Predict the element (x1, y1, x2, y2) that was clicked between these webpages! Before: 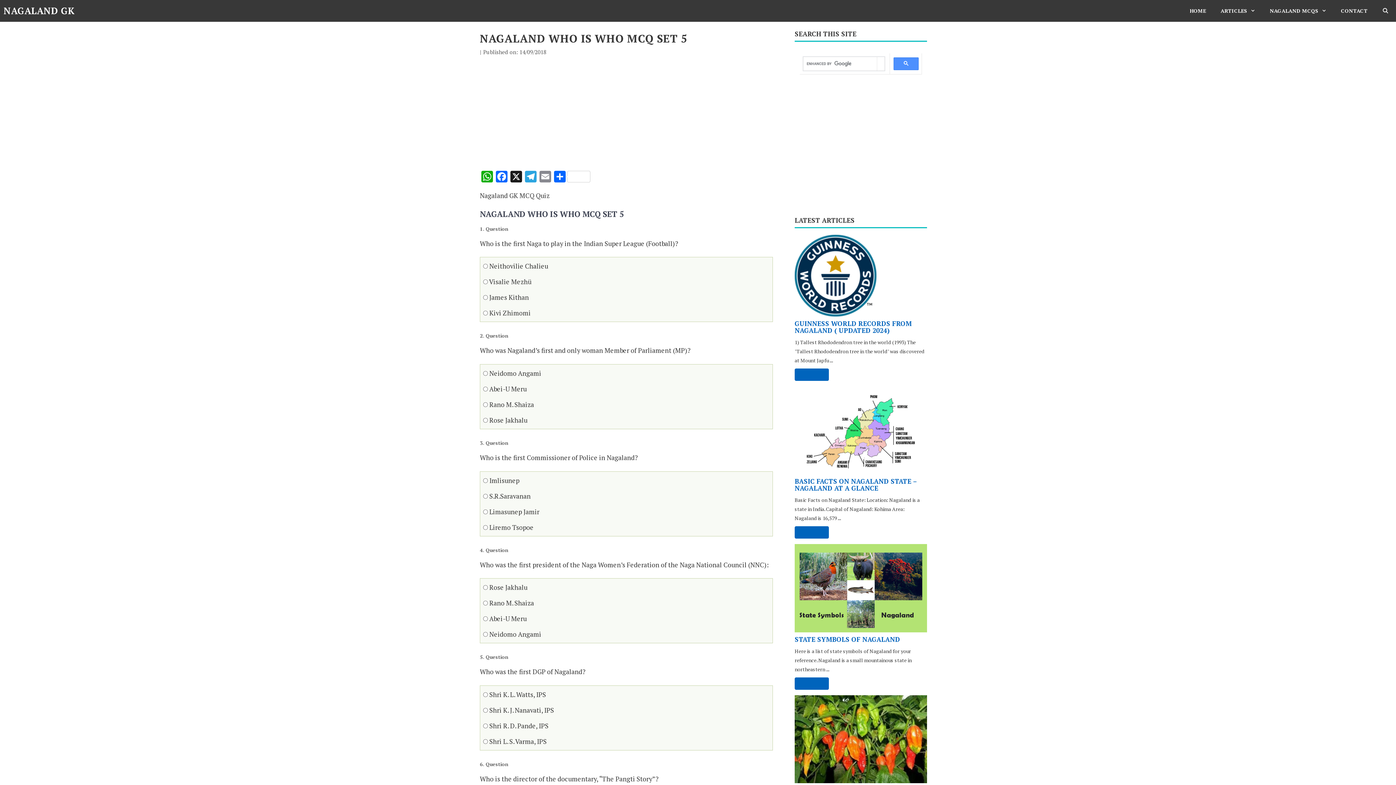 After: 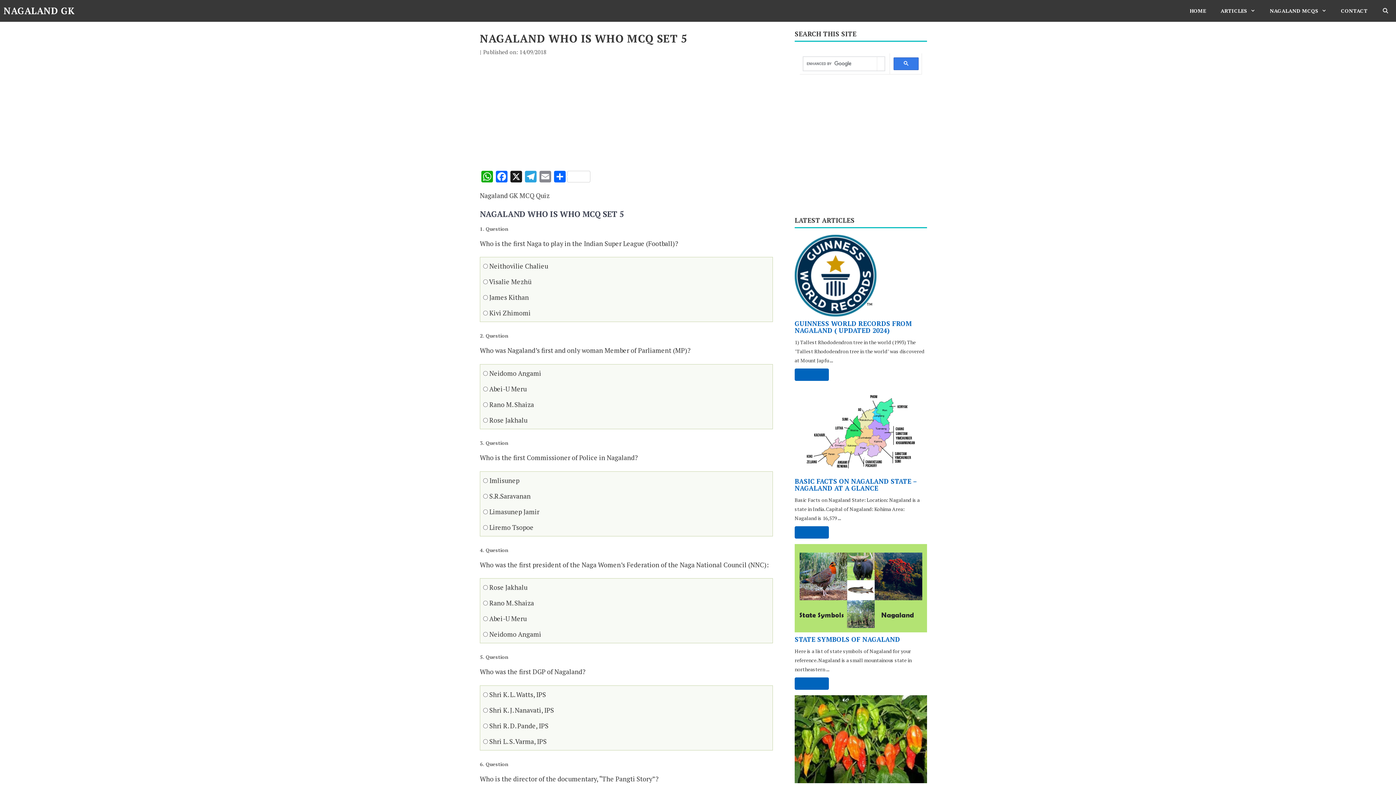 Action: bbox: (893, 57, 918, 70)